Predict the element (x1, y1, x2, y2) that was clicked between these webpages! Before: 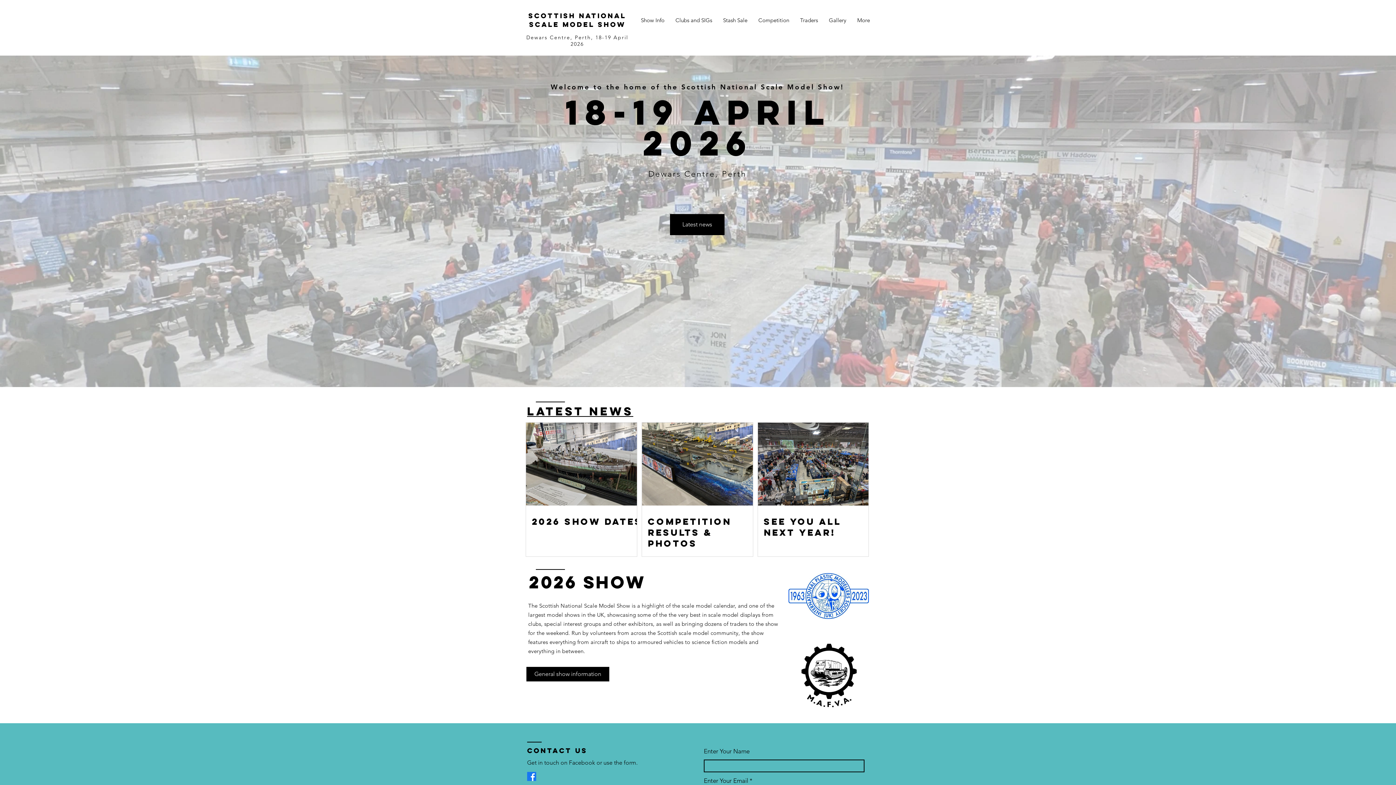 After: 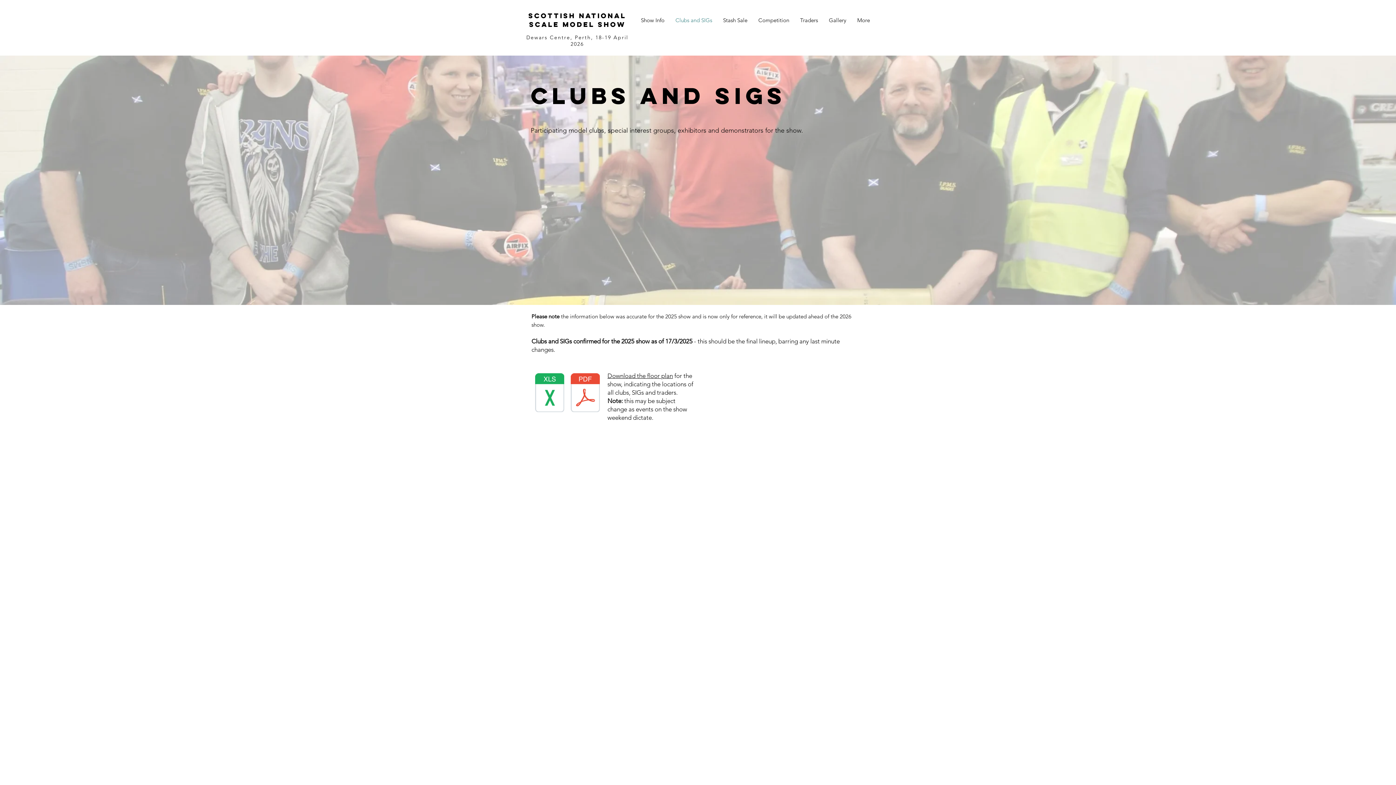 Action: bbox: (670, 11, 717, 29) label: Clubs and SIGs